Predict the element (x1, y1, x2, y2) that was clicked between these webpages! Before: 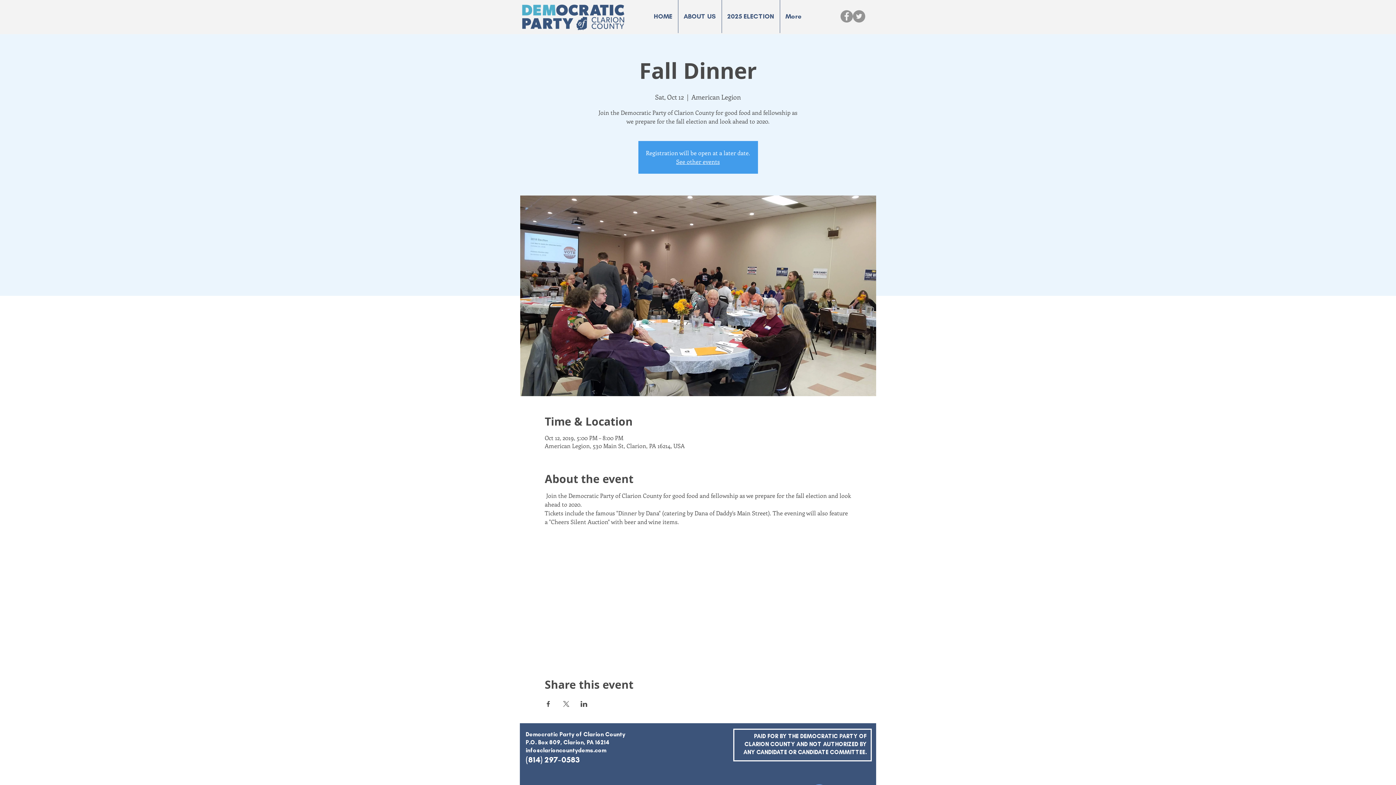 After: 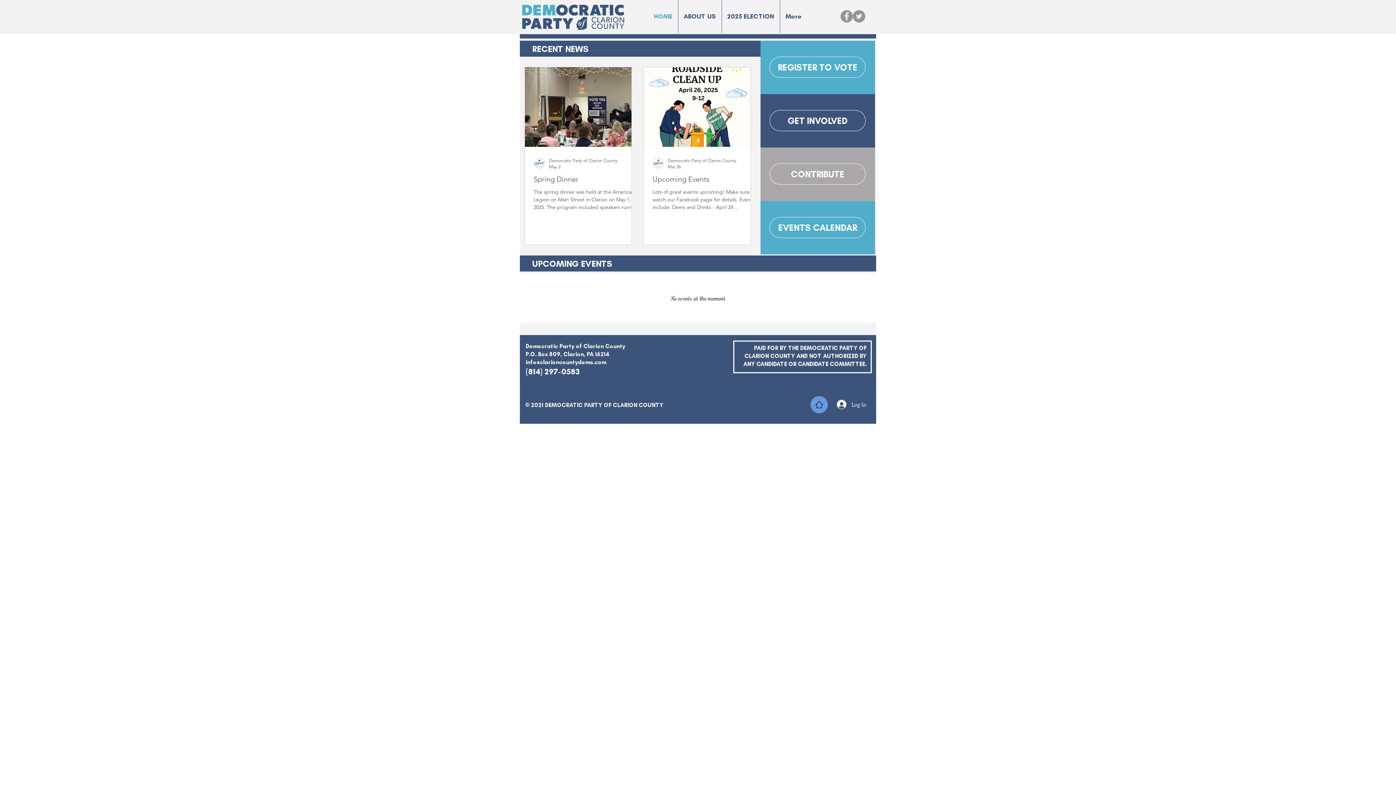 Action: bbox: (520, 2, 627, 33)